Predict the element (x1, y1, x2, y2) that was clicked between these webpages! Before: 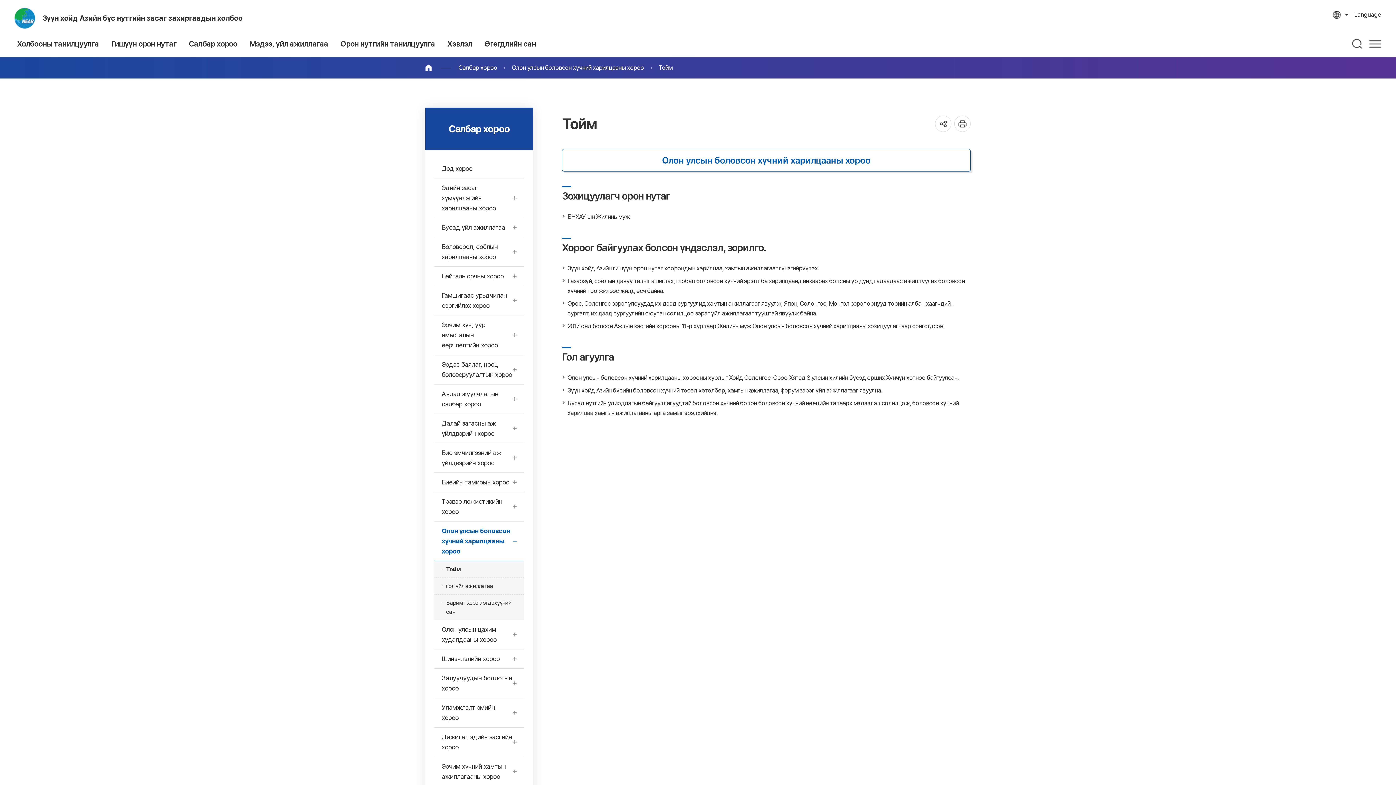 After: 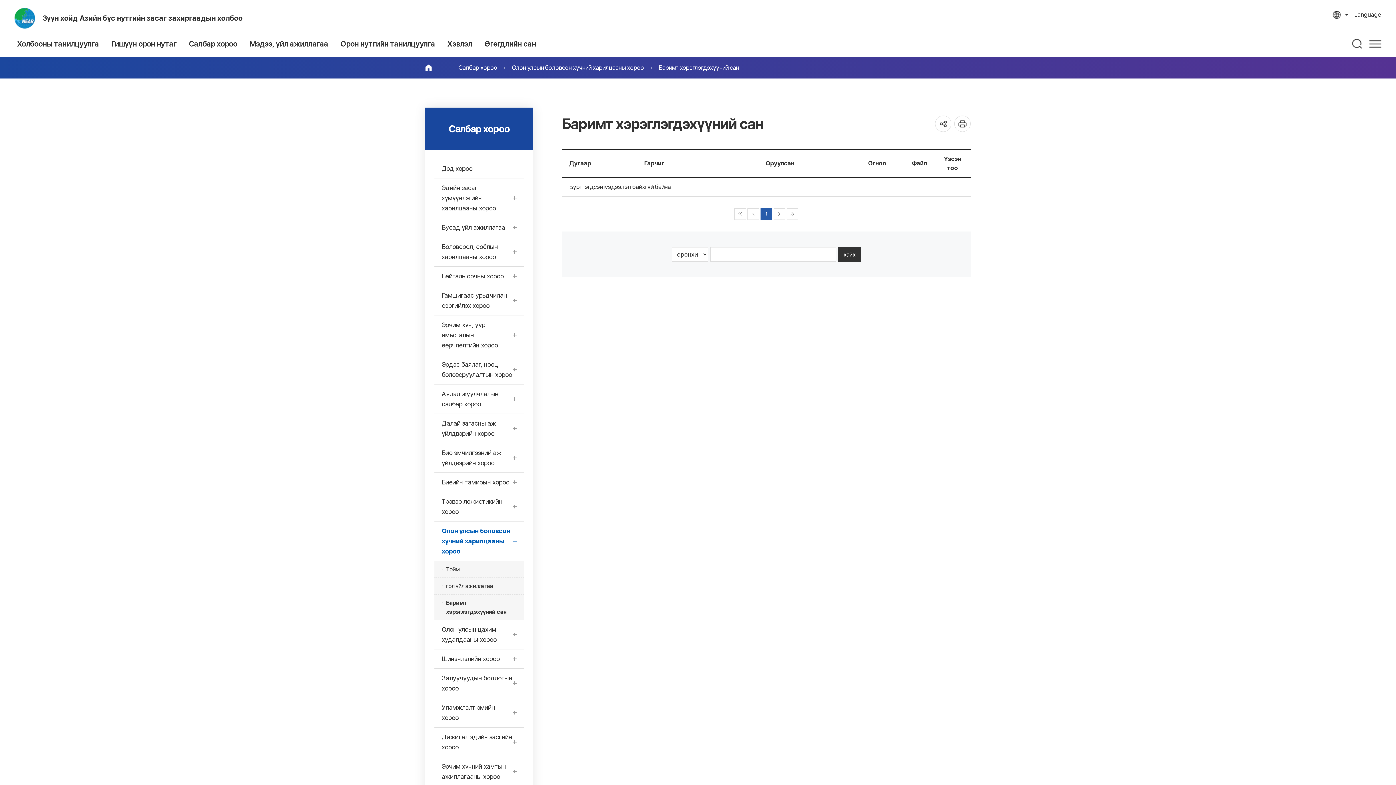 Action: label: Баримт хэрэглэгдэхүүний сан bbox: (434, 594, 524, 620)